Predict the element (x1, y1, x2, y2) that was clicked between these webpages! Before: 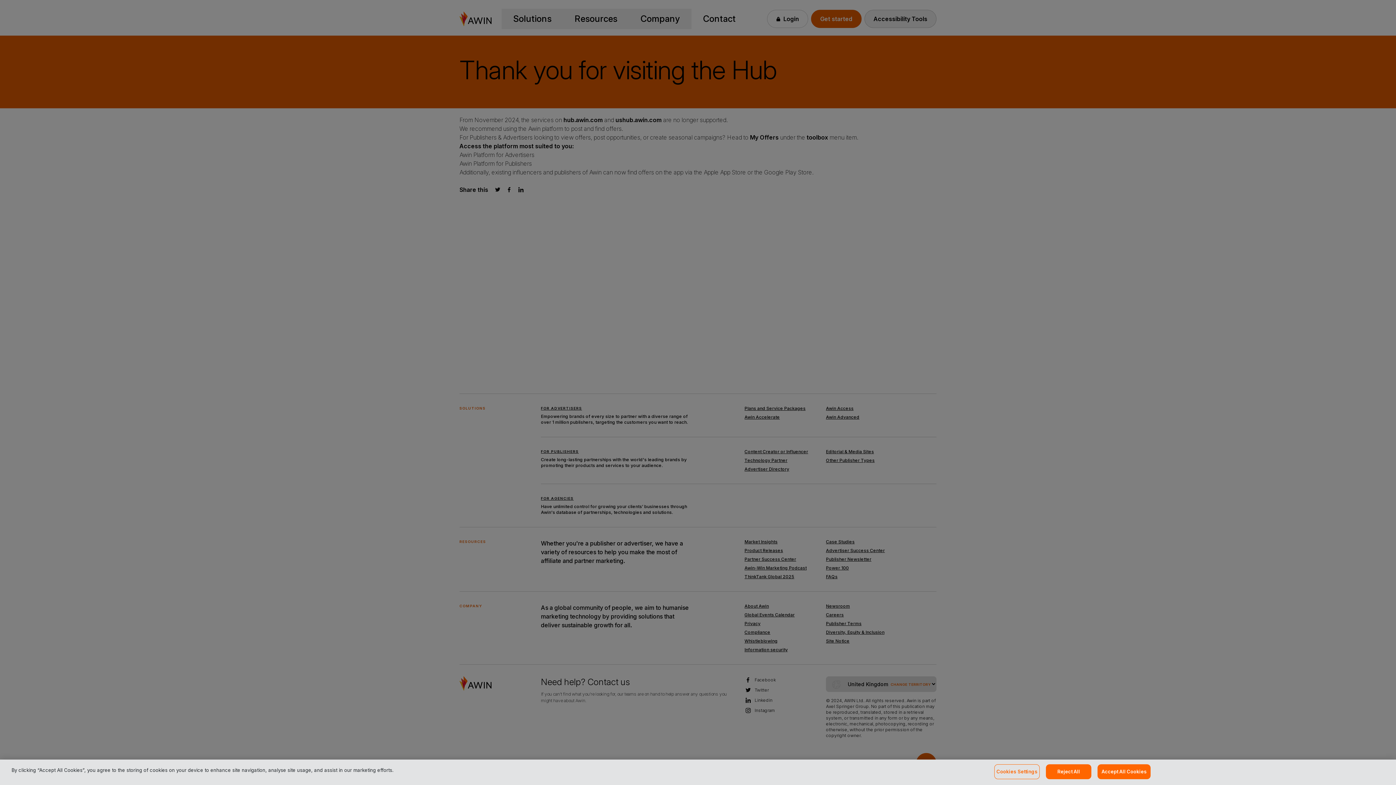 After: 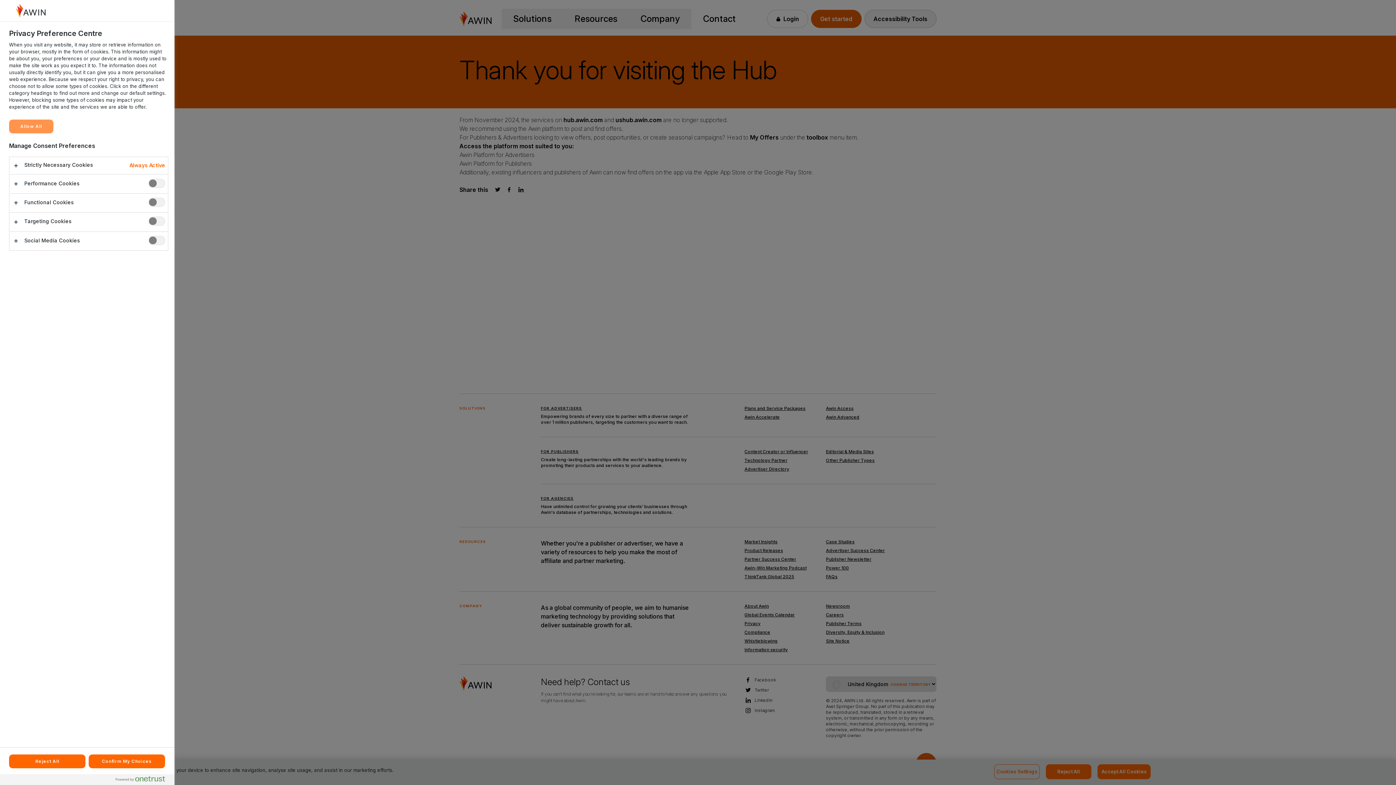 Action: bbox: (994, 764, 1040, 779) label: Cookies Settings